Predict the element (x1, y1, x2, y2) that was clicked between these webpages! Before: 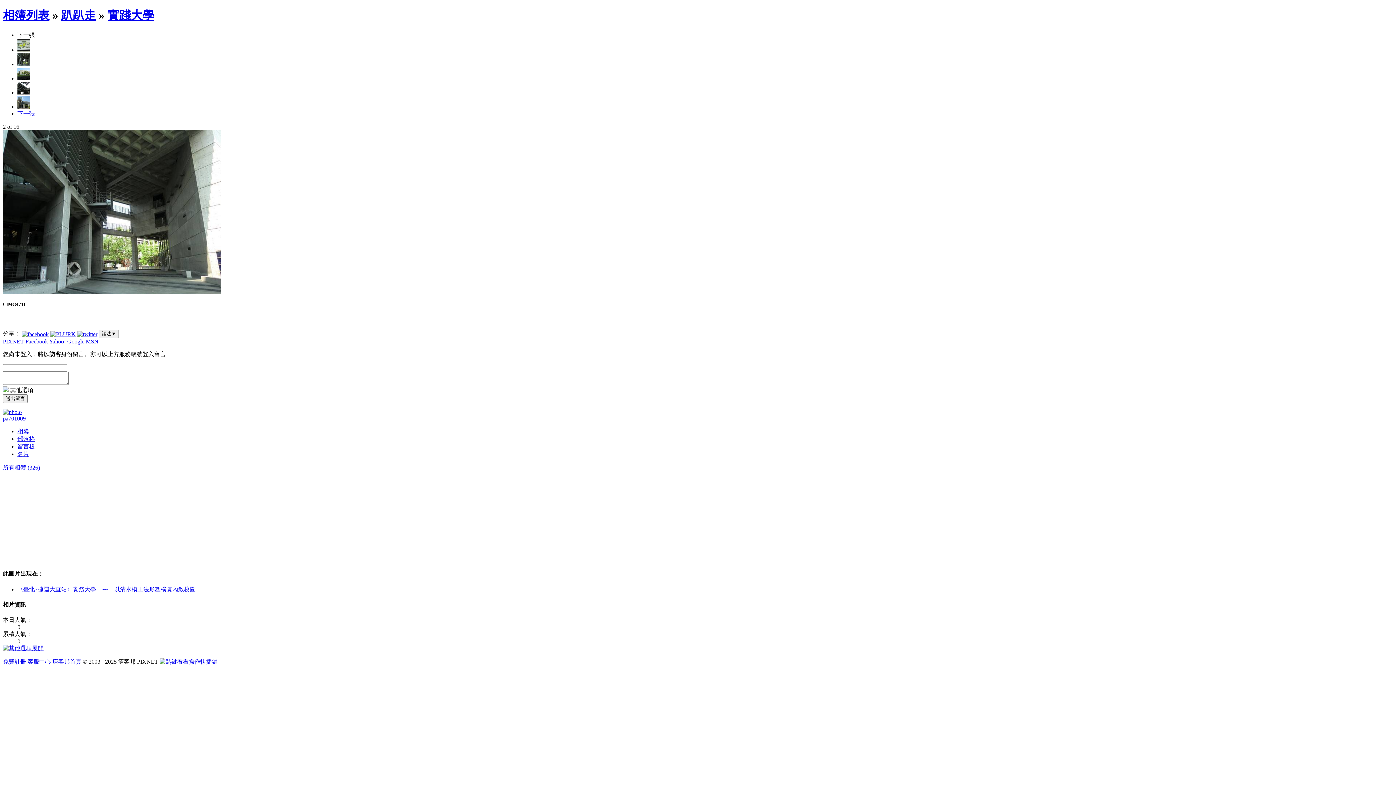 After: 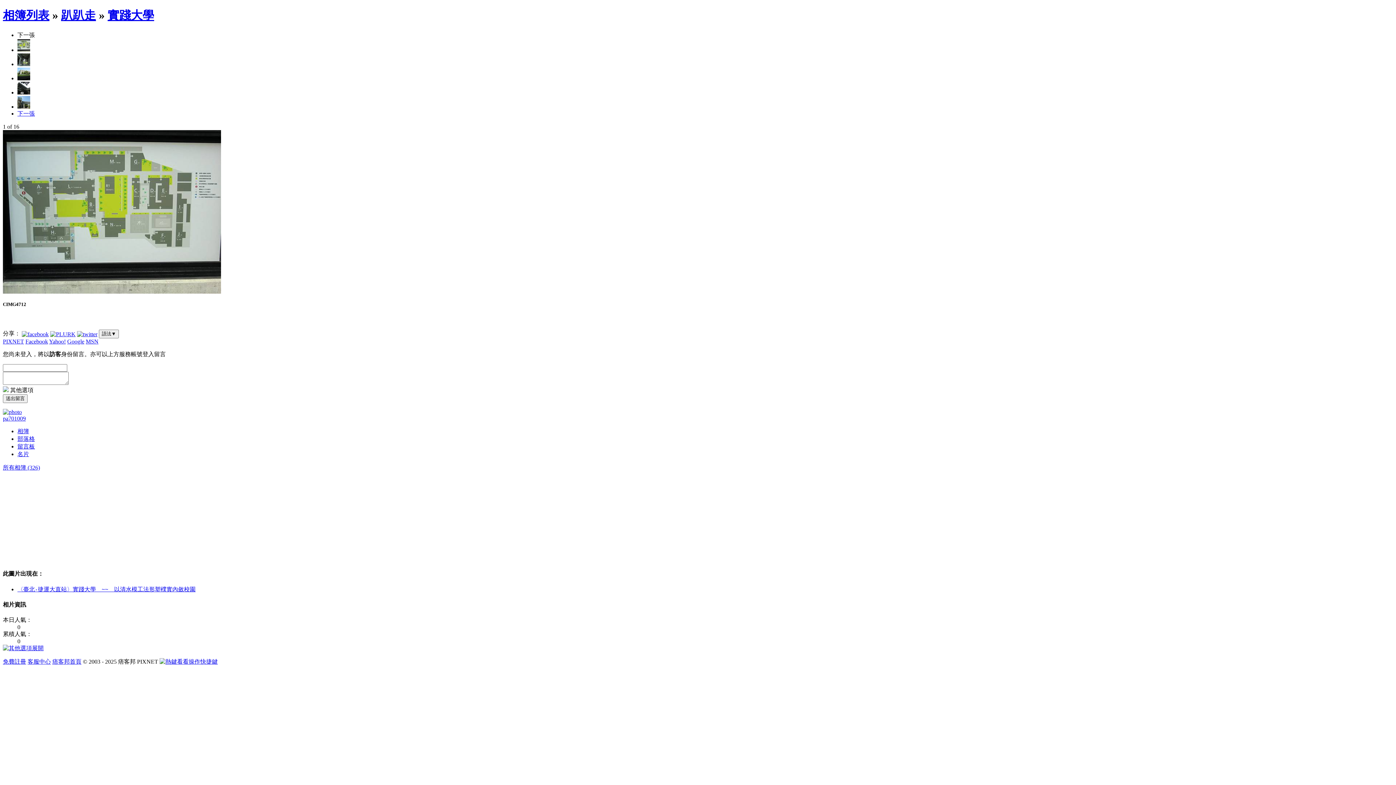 Action: bbox: (17, 46, 30, 53)